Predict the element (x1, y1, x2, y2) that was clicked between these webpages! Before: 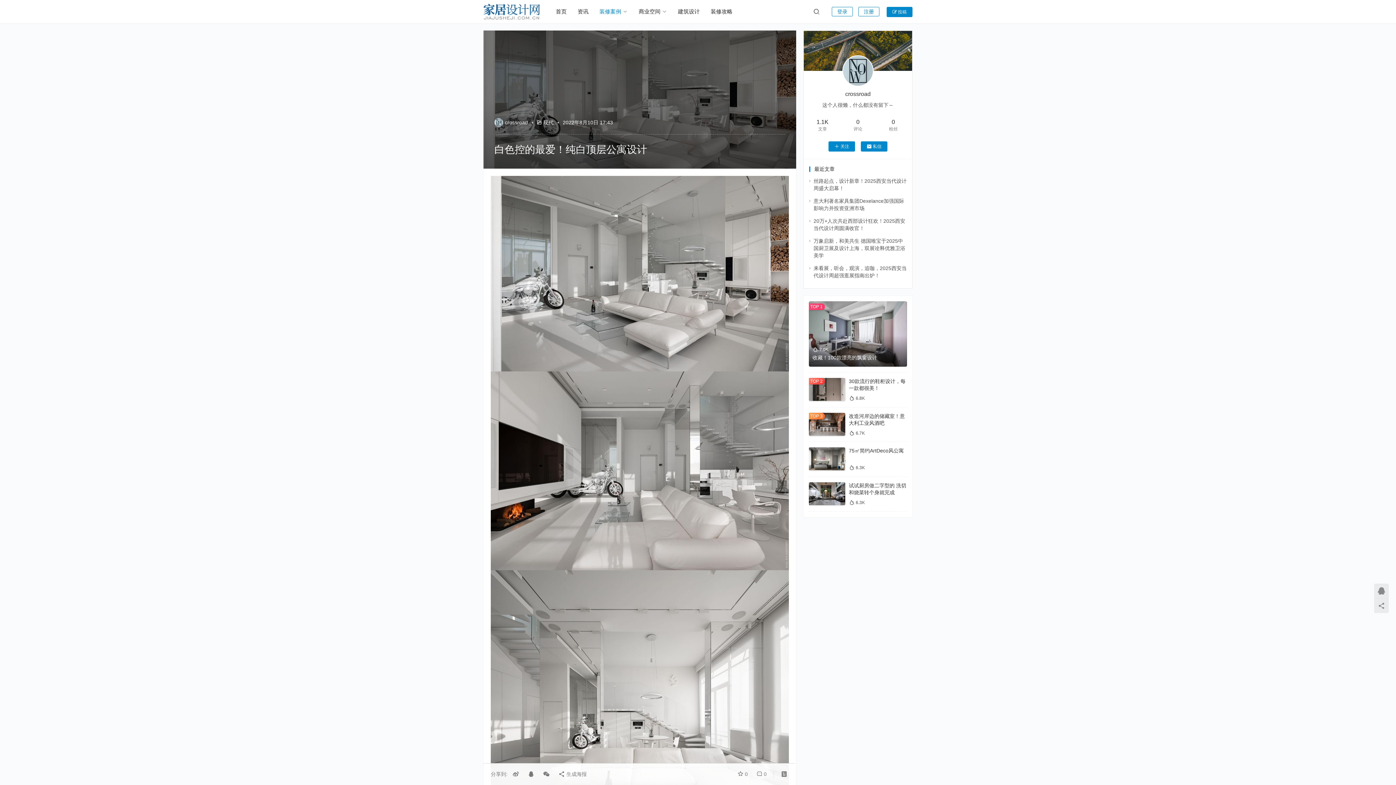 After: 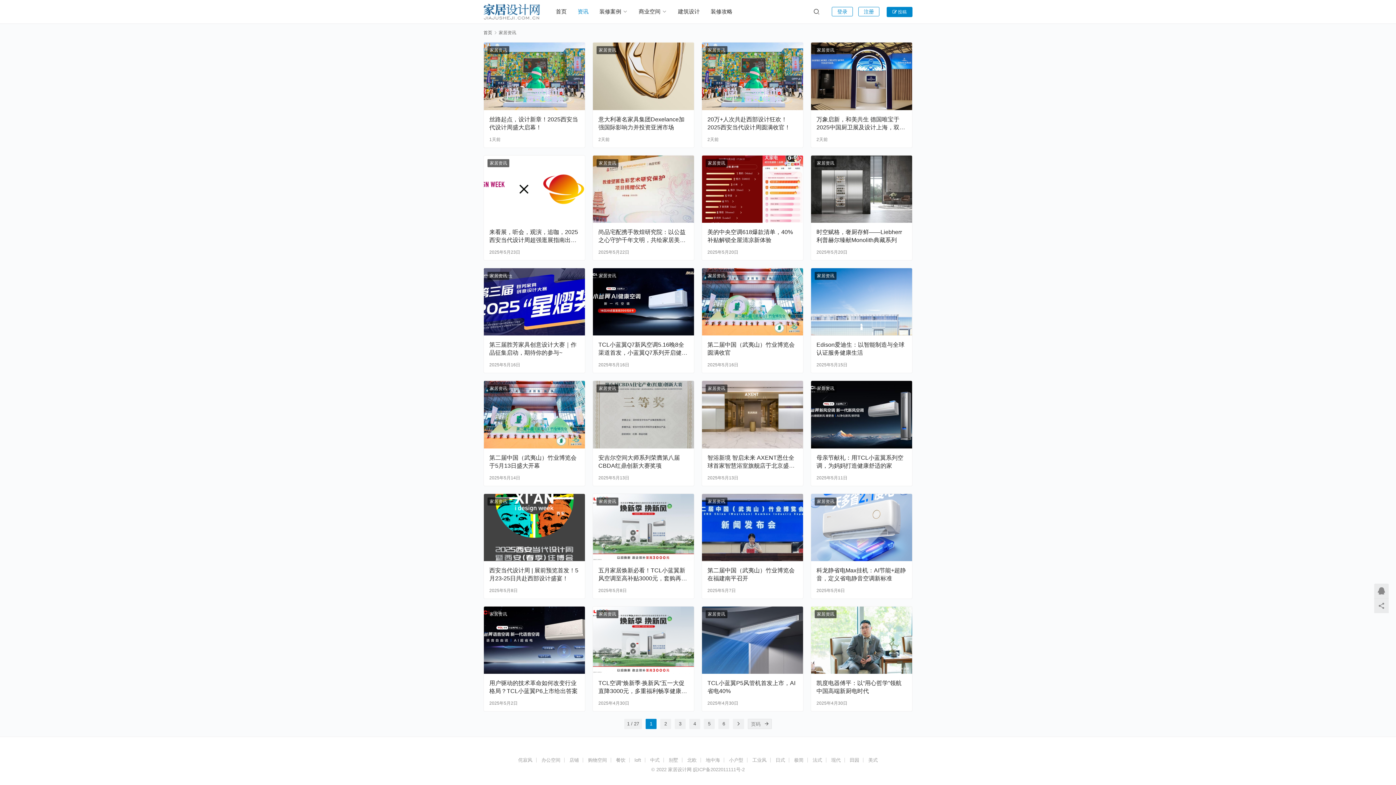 Action: label: 资讯 bbox: (577, 0, 588, 23)